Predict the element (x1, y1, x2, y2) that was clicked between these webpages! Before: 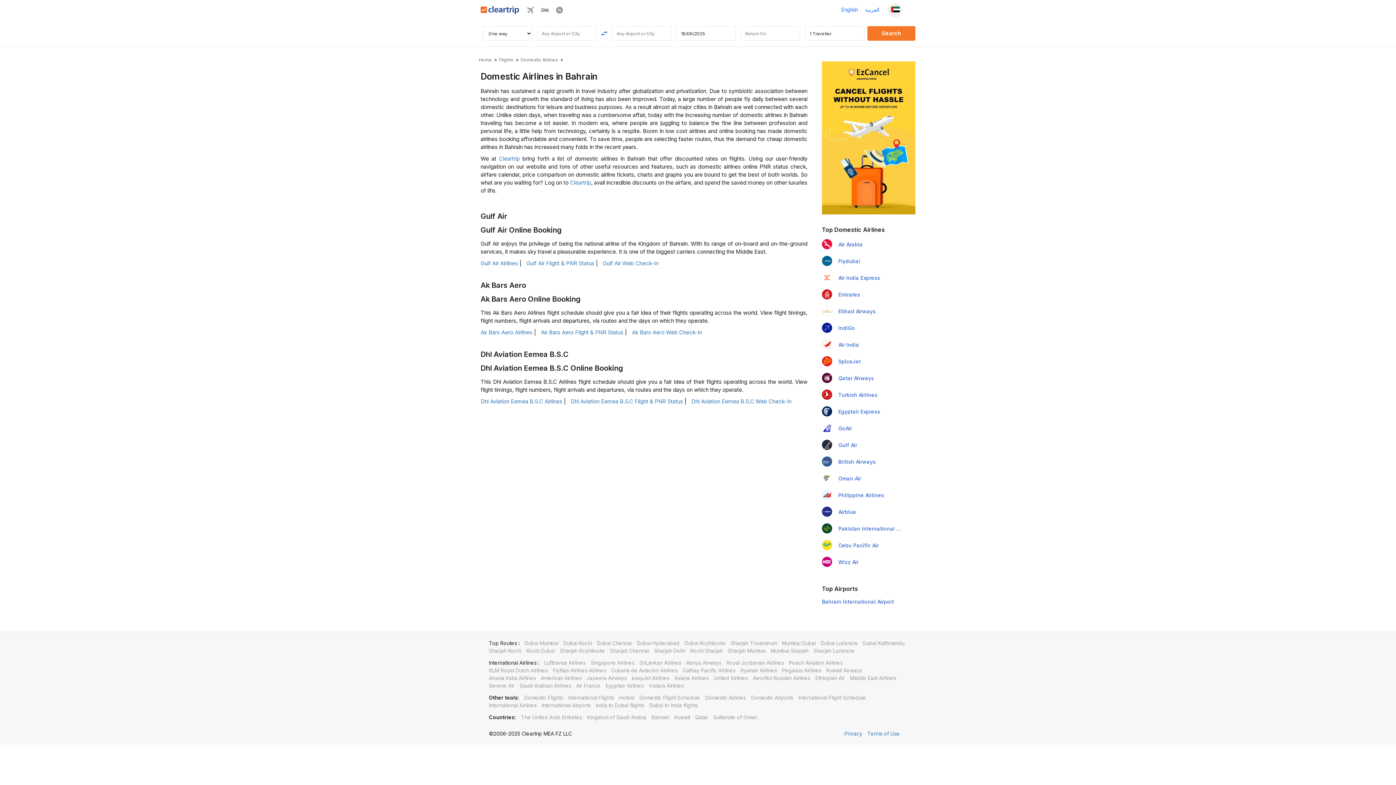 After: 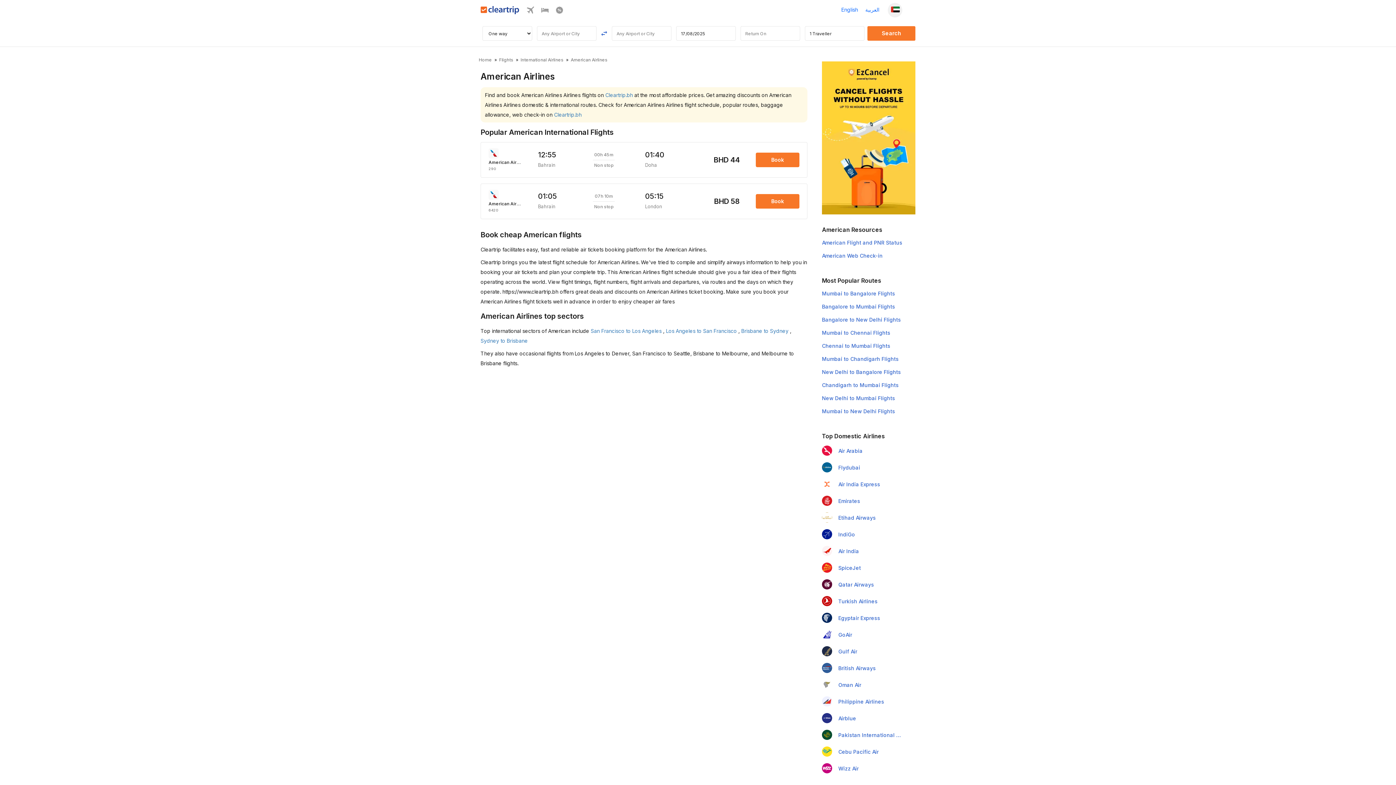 Action: bbox: (844, 667, 884, 673) label: American Airlines